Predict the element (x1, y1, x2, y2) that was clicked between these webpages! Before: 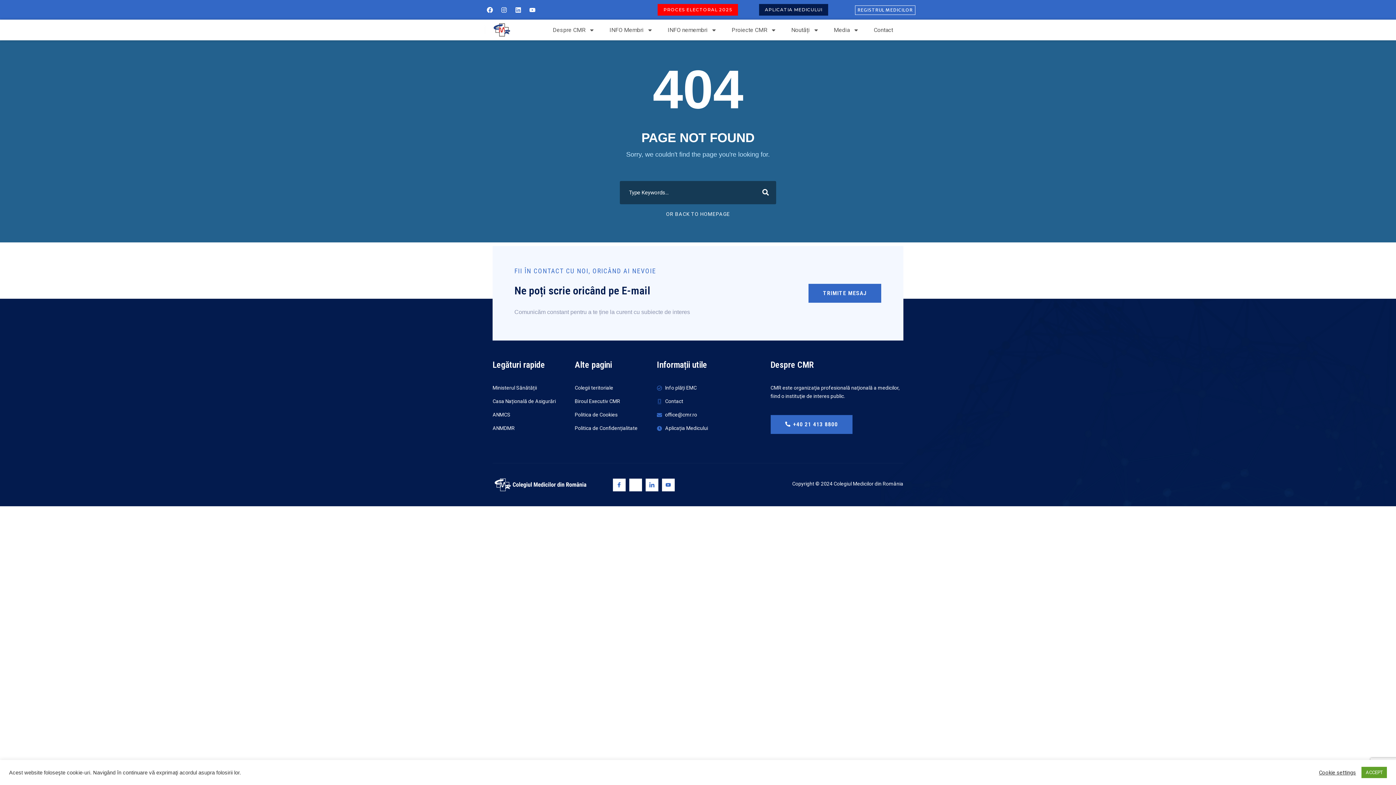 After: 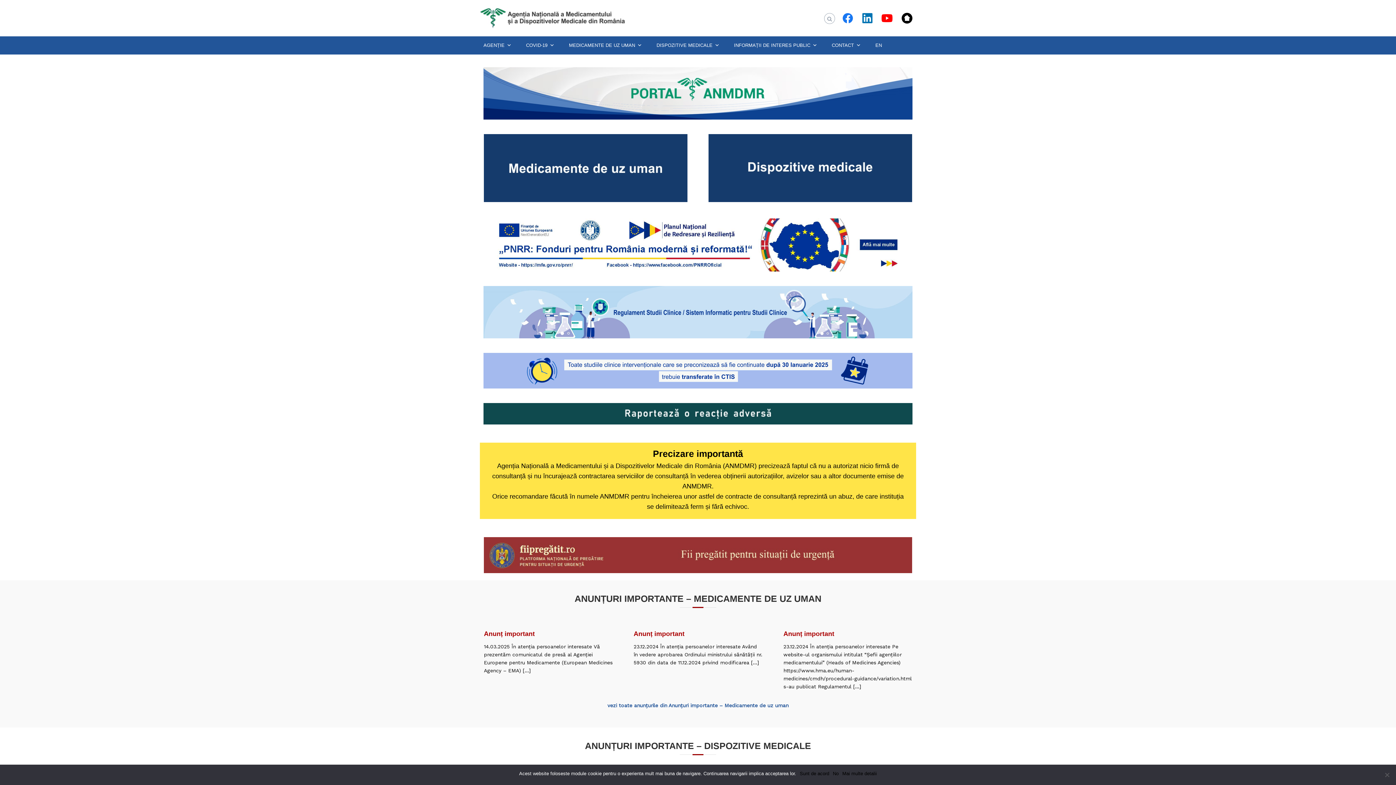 Action: bbox: (492, 424, 574, 432) label: ANMDMR